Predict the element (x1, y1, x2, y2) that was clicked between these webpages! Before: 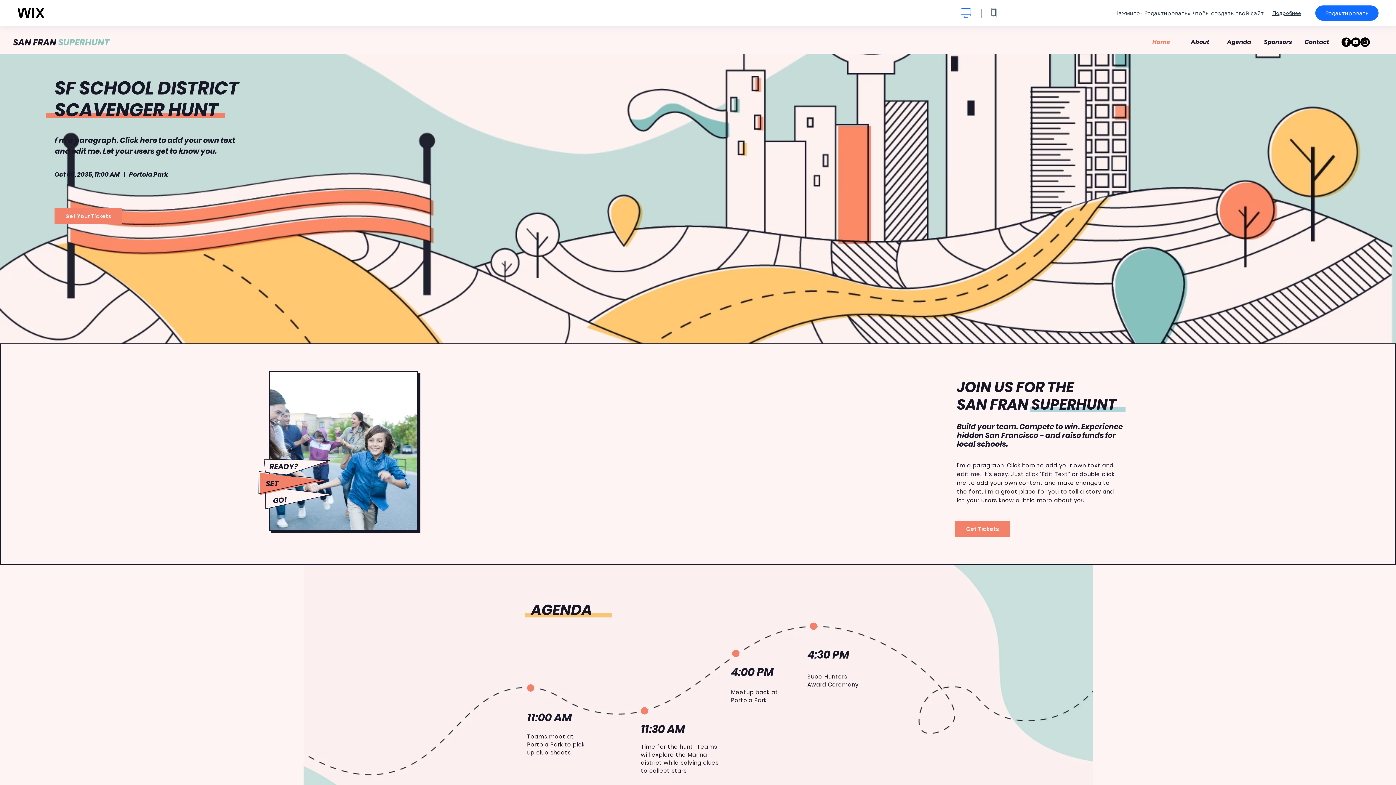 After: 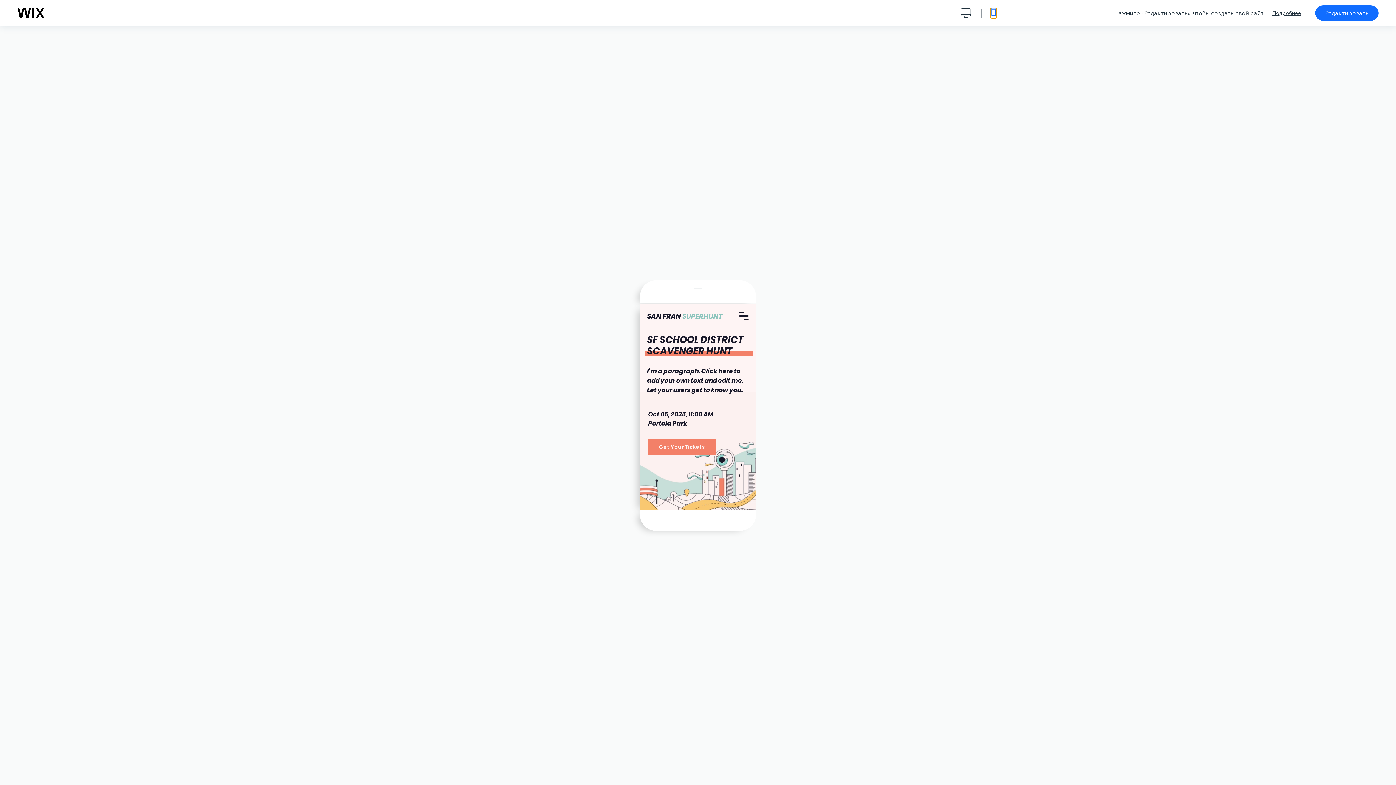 Action: label: показать мобильный вид bbox: (990, 8, 996, 18)